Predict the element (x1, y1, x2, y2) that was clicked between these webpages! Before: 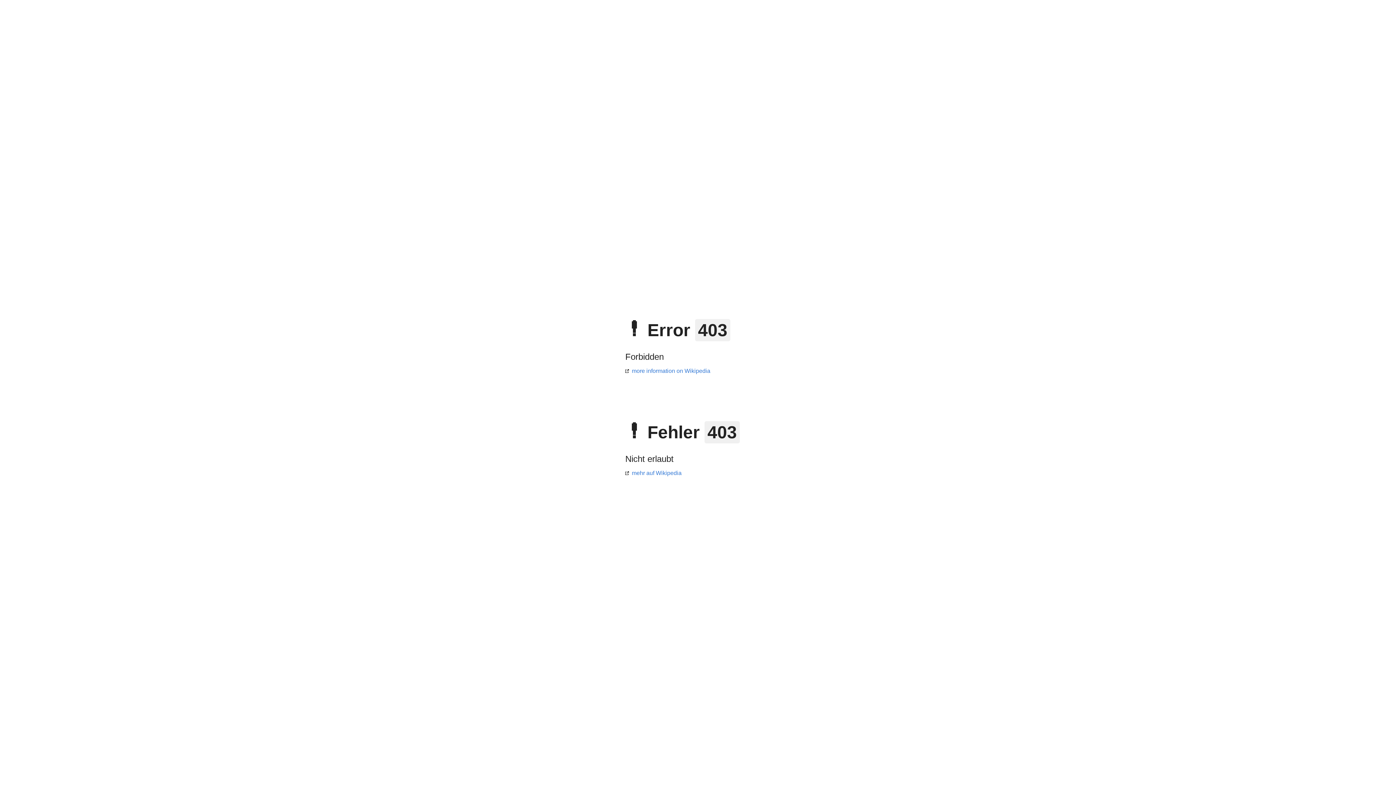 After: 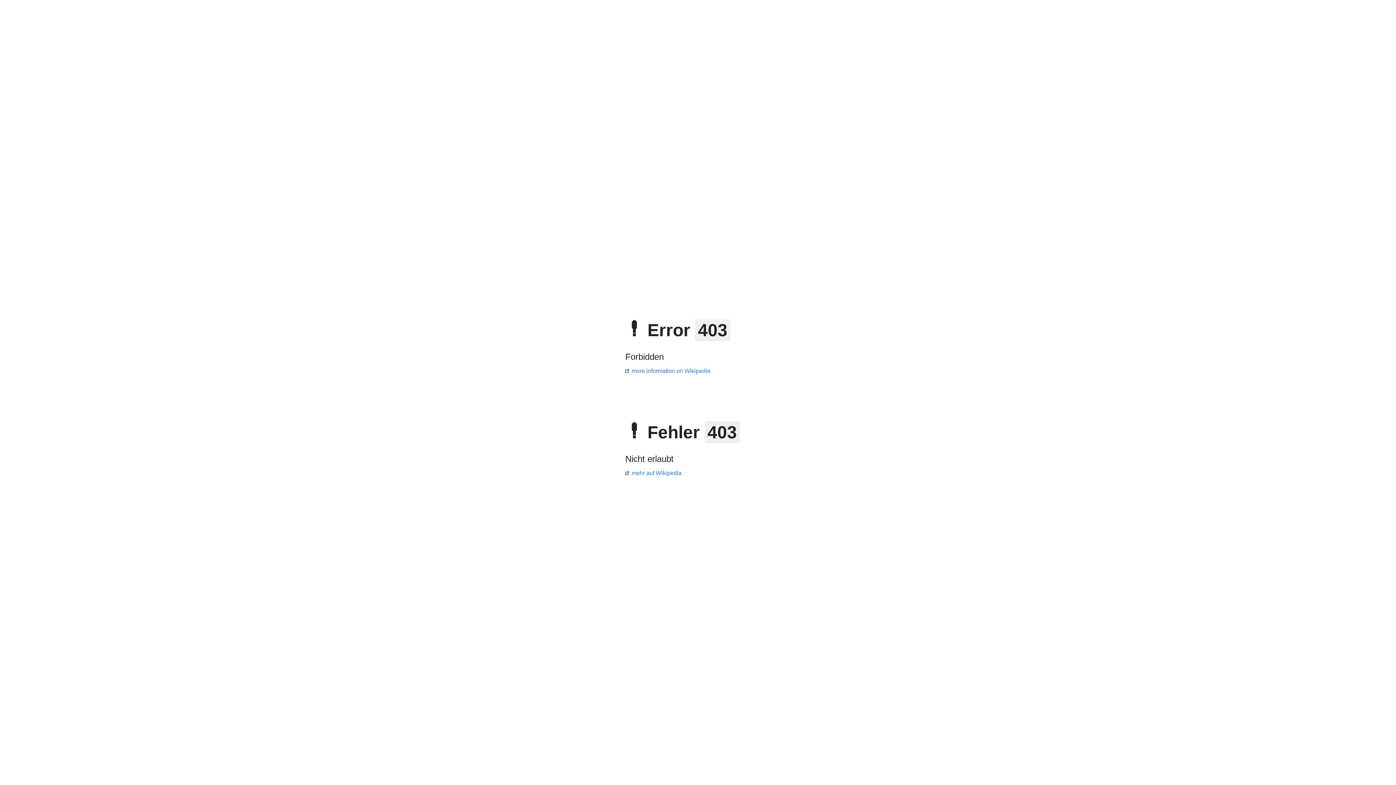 Action: label: mehr auf Wikipedia bbox: (625, 470, 681, 476)